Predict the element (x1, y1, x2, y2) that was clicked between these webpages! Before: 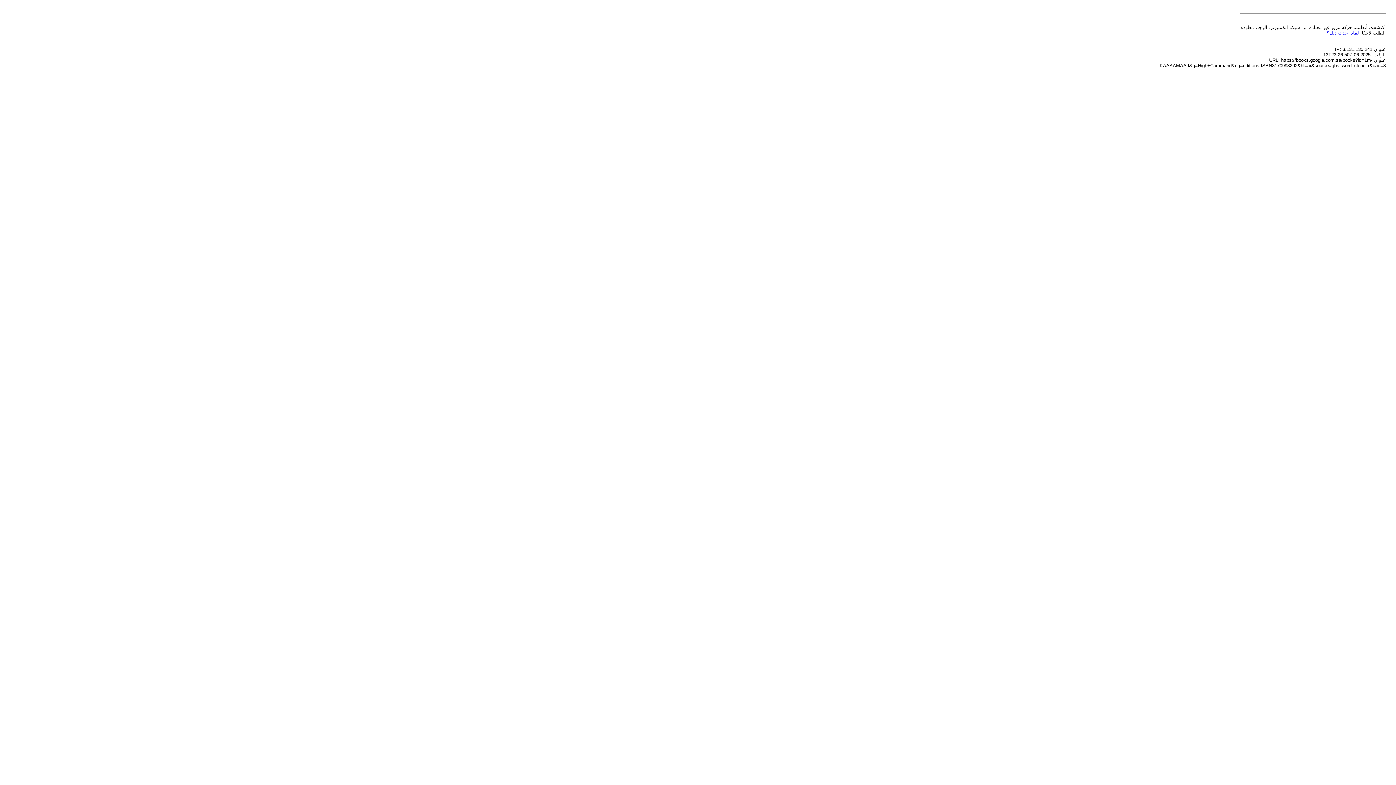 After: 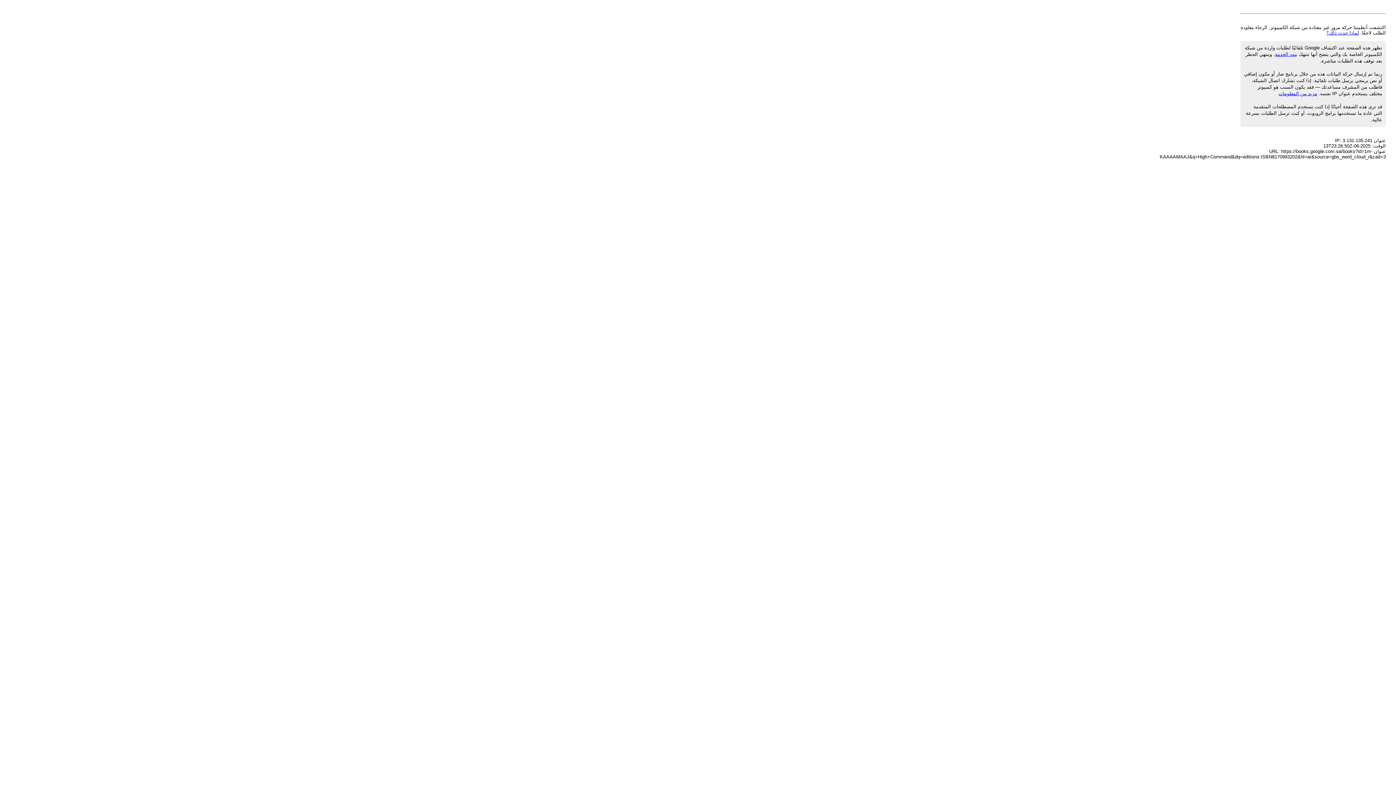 Action: bbox: (1326, 30, 1359, 35) label: لماذا حدث ذلك؟